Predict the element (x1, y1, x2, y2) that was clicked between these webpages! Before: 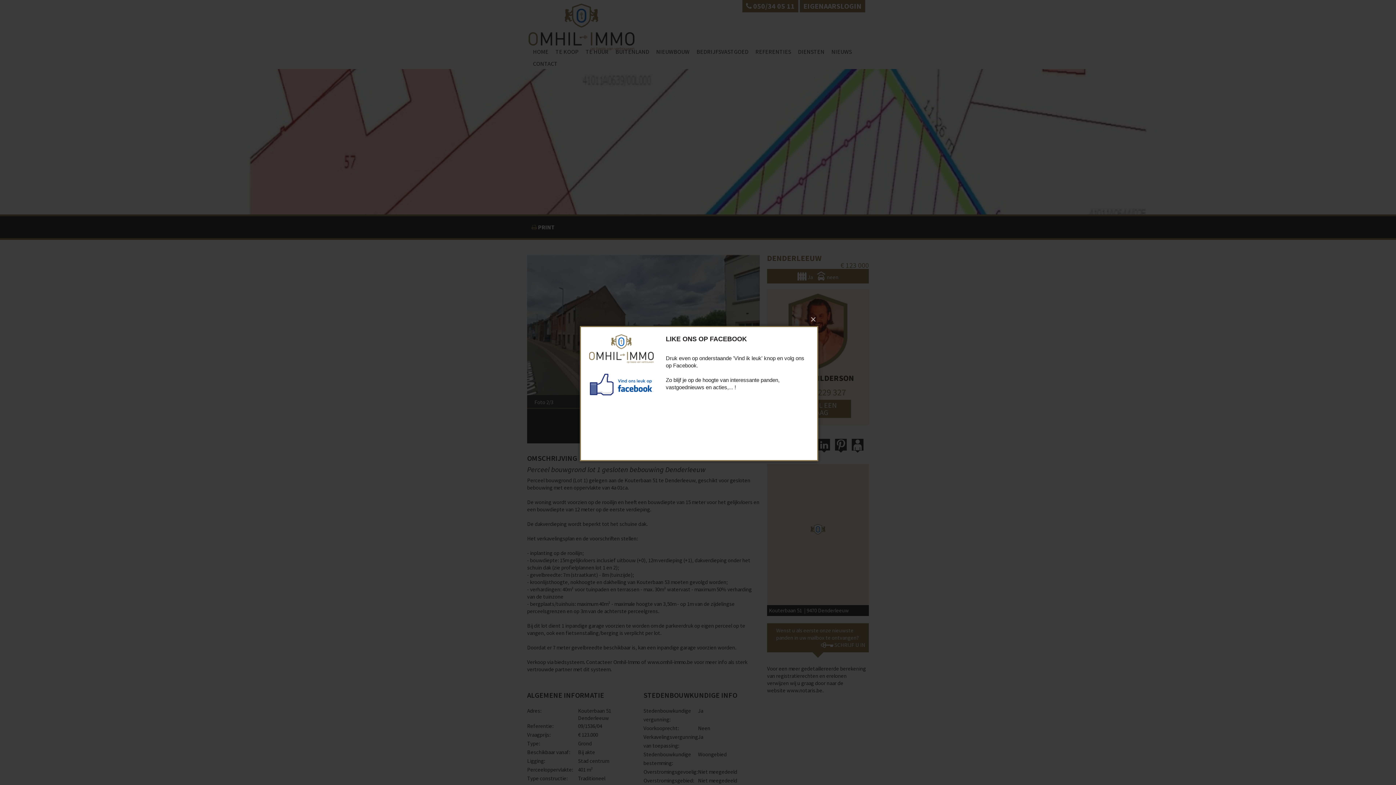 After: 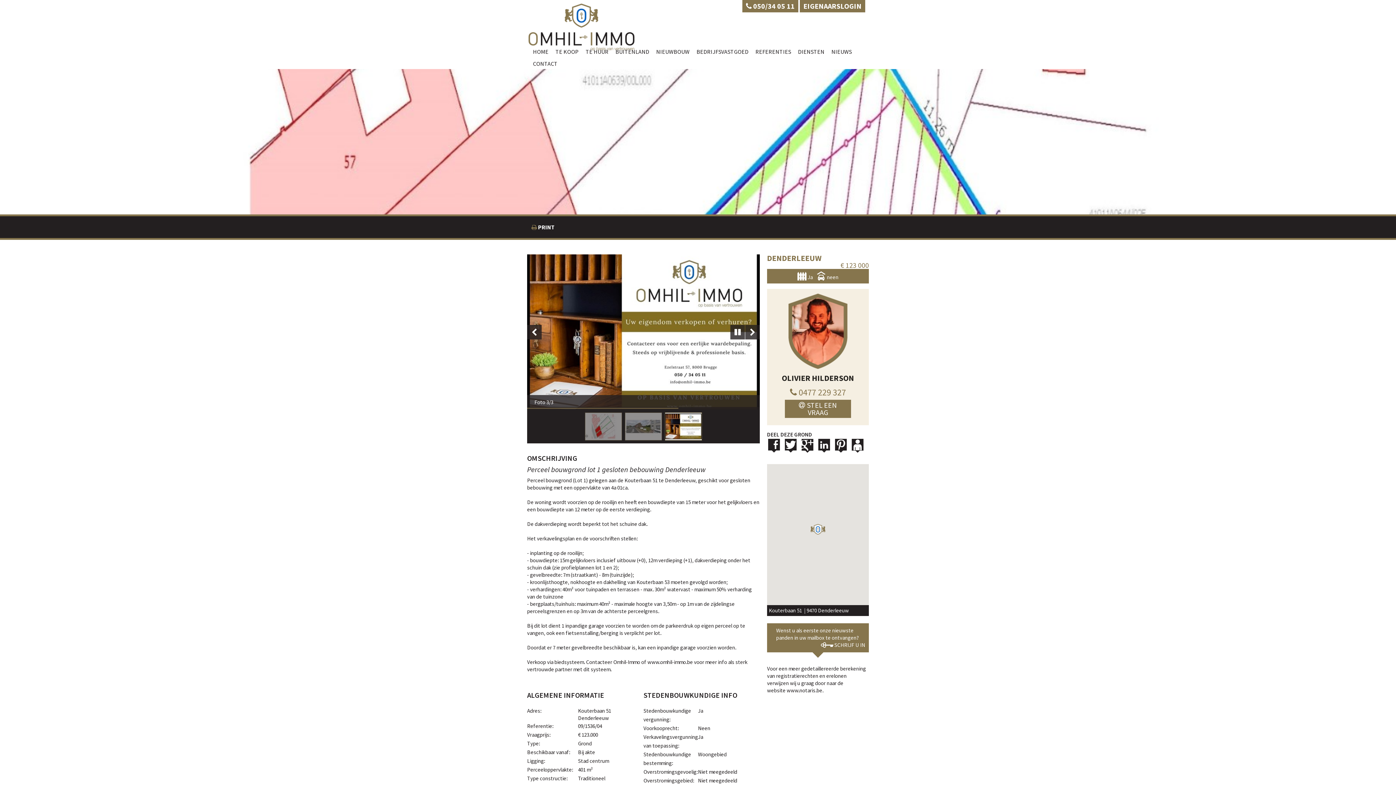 Action: bbox: (582, 311, 818, 327) label: ×